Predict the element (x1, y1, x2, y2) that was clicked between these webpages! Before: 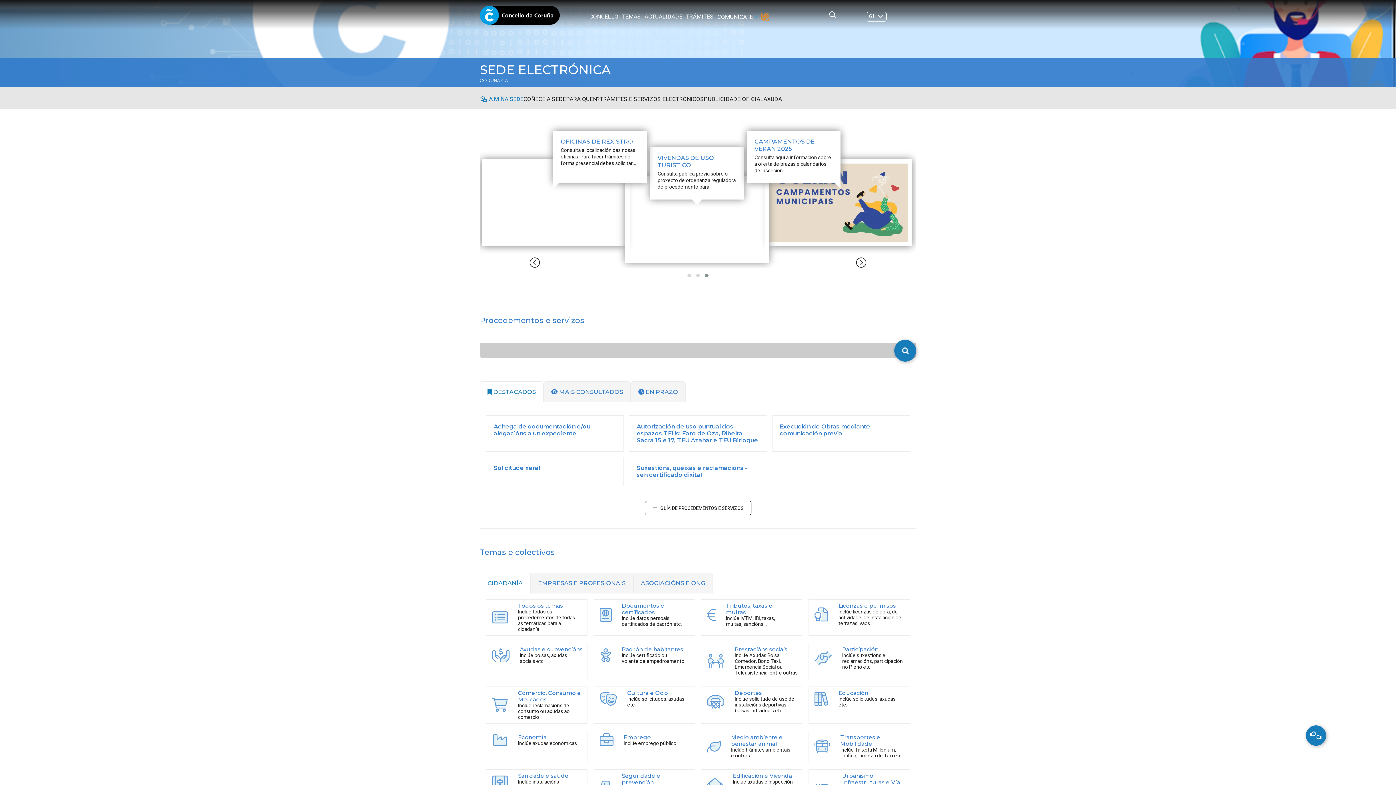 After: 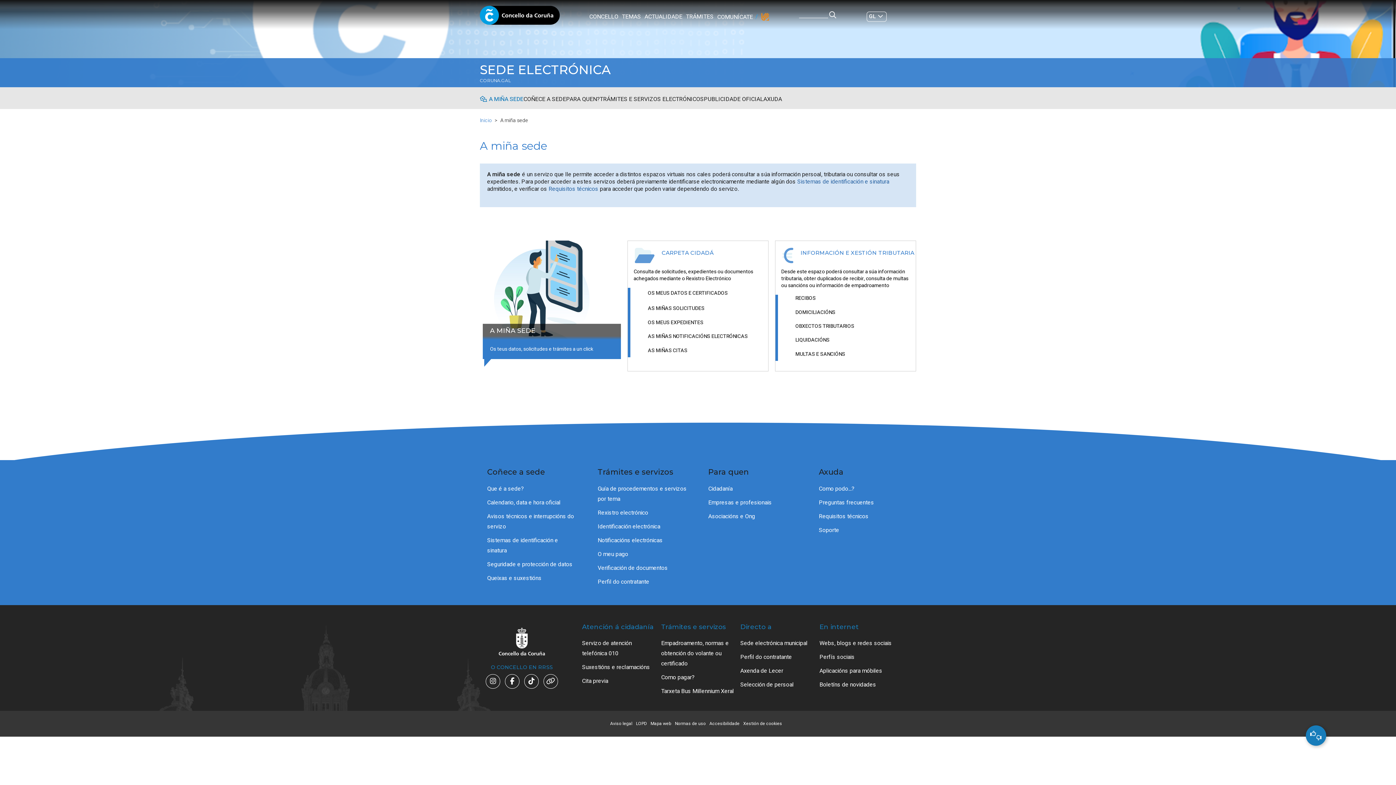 Action: label: A MIÑA SEDE bbox: (480, 94, 523, 105)